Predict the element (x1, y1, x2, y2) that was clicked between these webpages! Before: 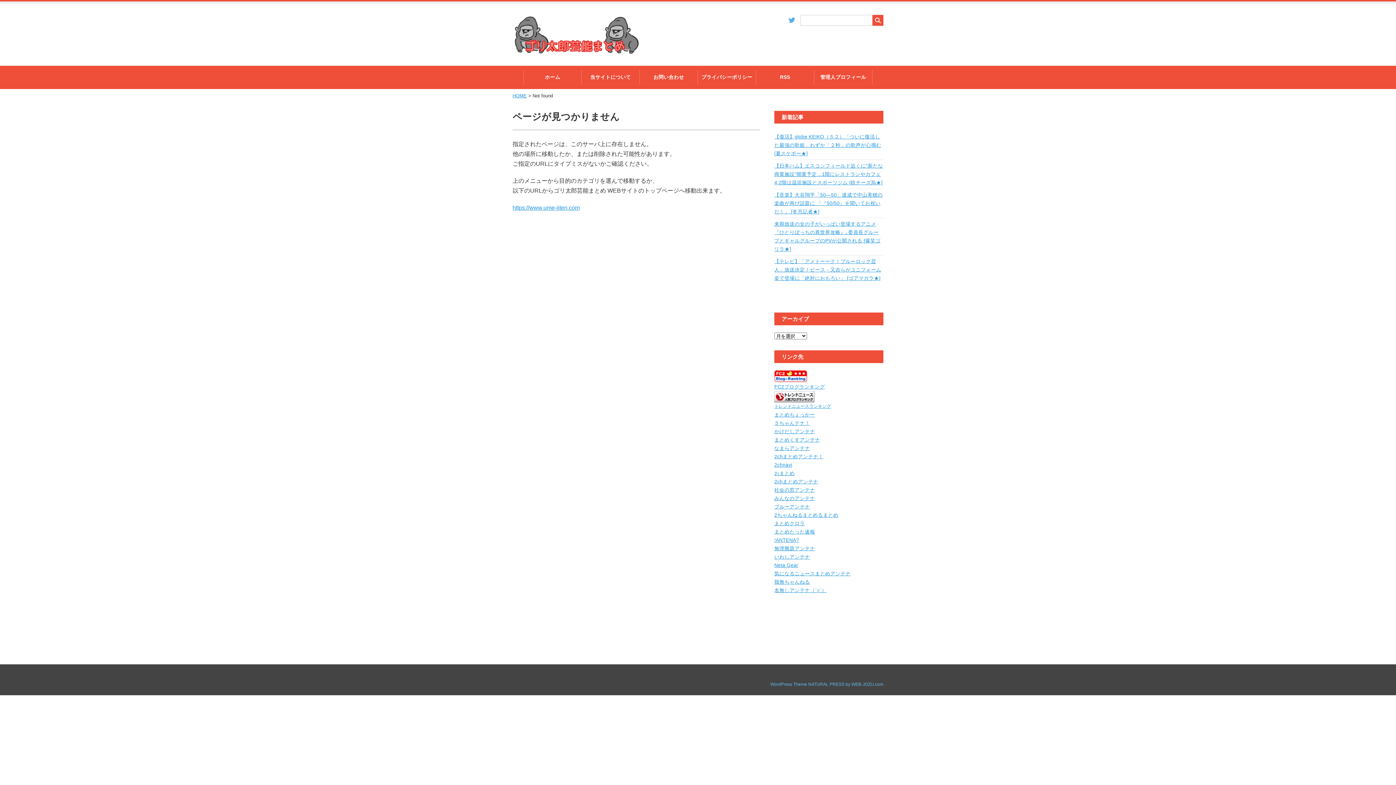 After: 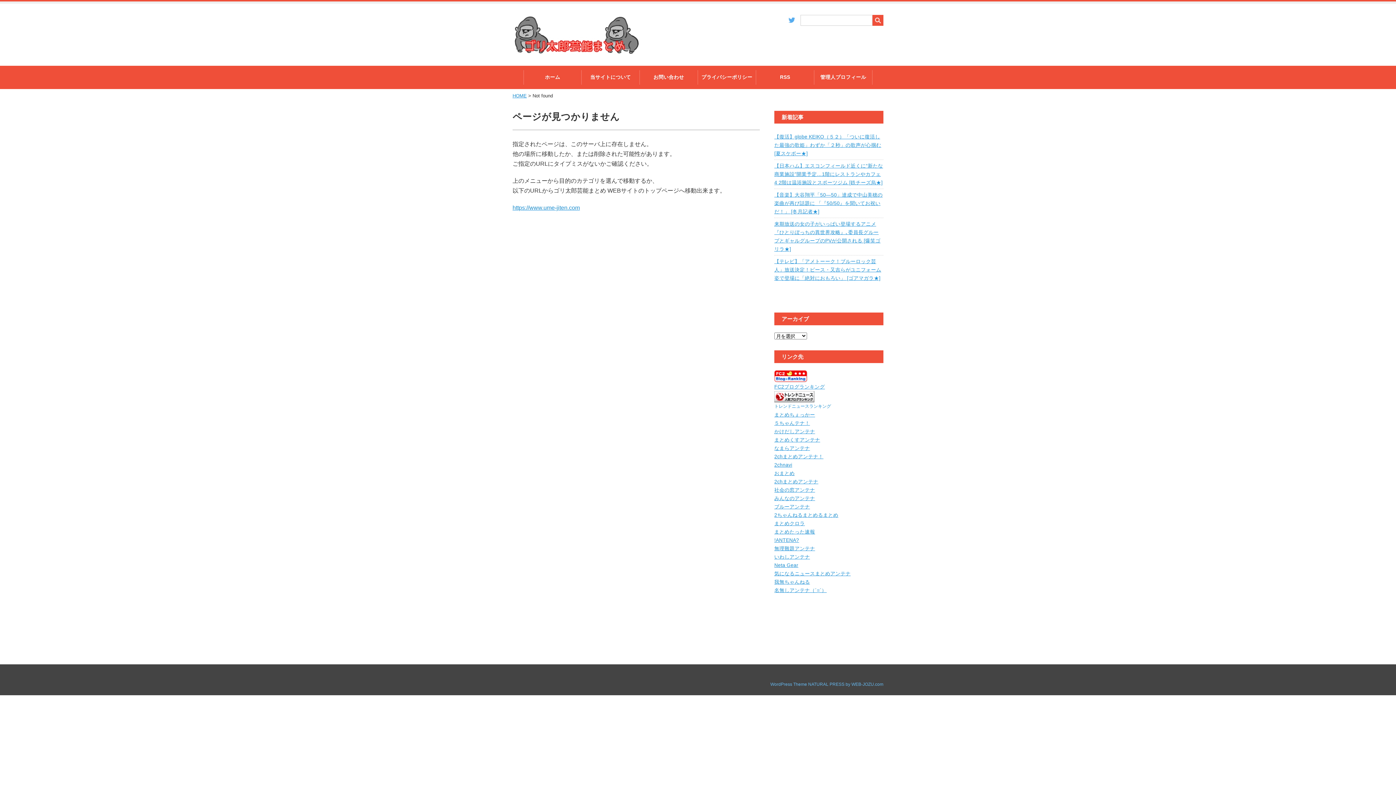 Action: bbox: (774, 404, 831, 409) label: トレンドニュースランキング